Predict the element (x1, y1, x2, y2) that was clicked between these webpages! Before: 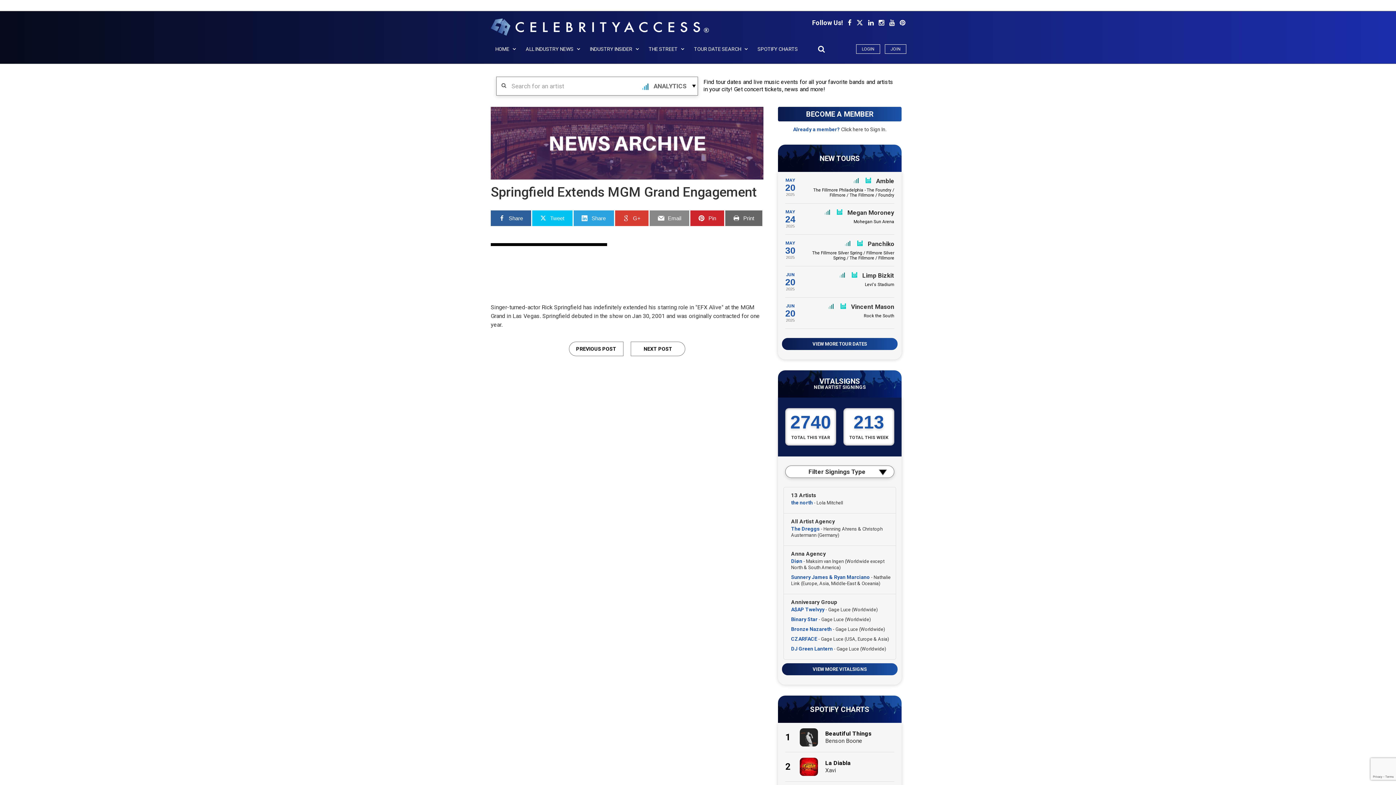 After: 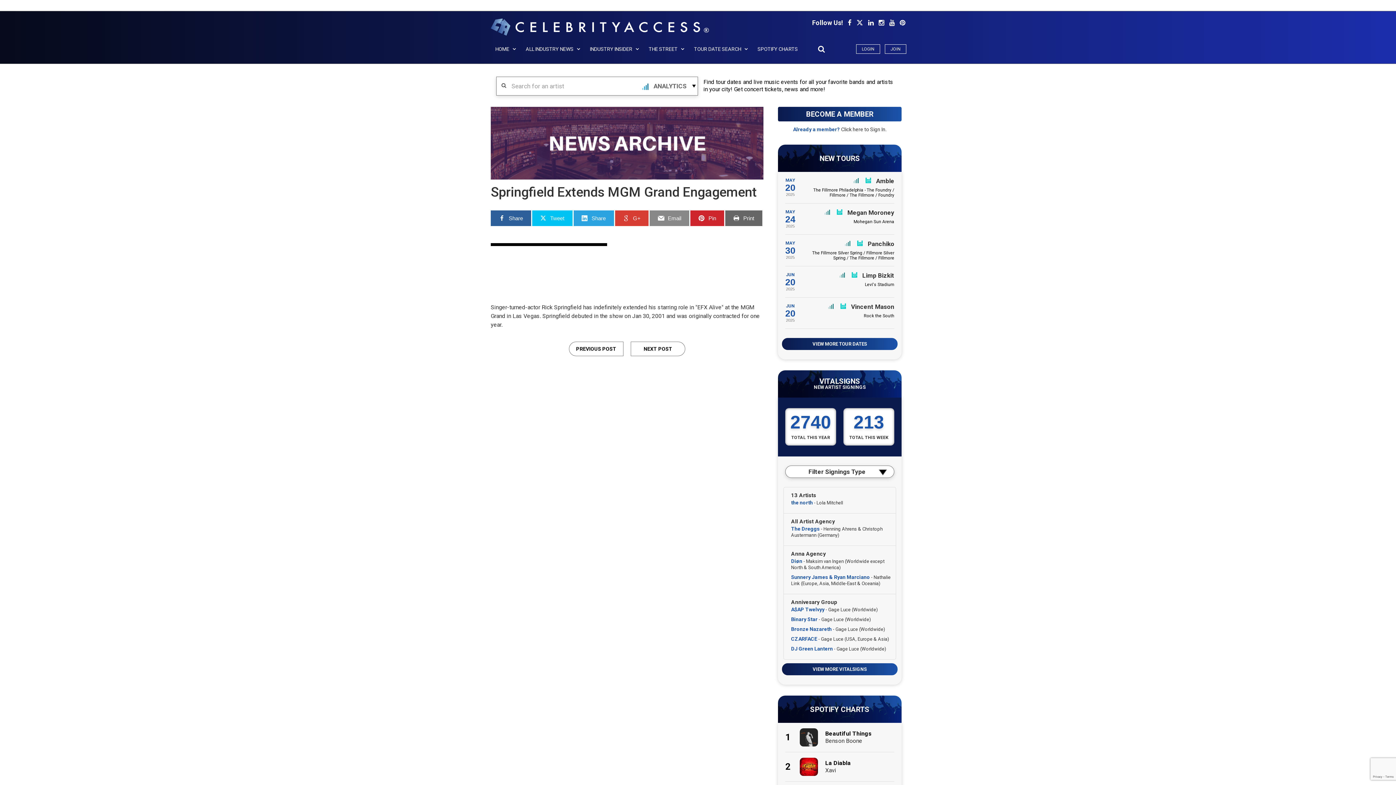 Action: label:   bbox: (889, 18, 896, 26)